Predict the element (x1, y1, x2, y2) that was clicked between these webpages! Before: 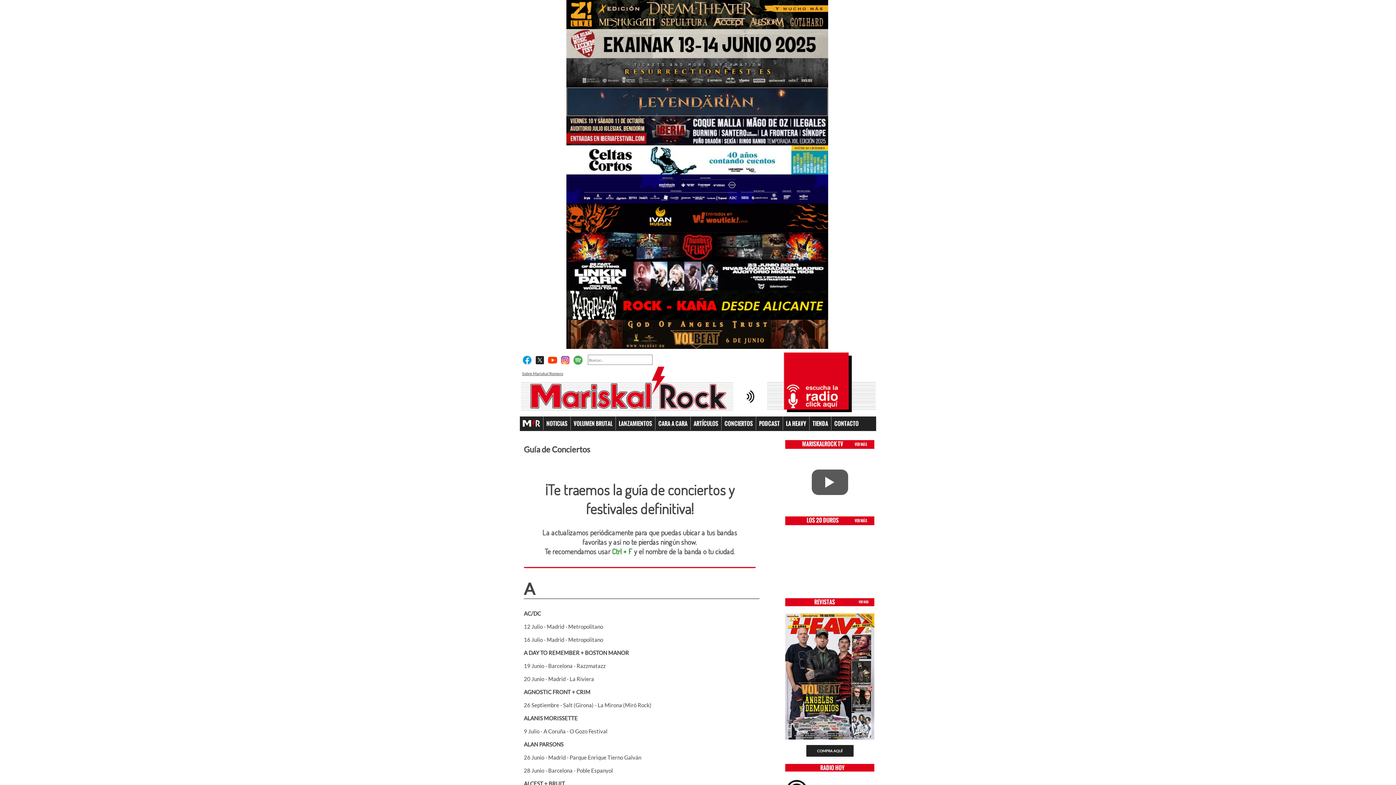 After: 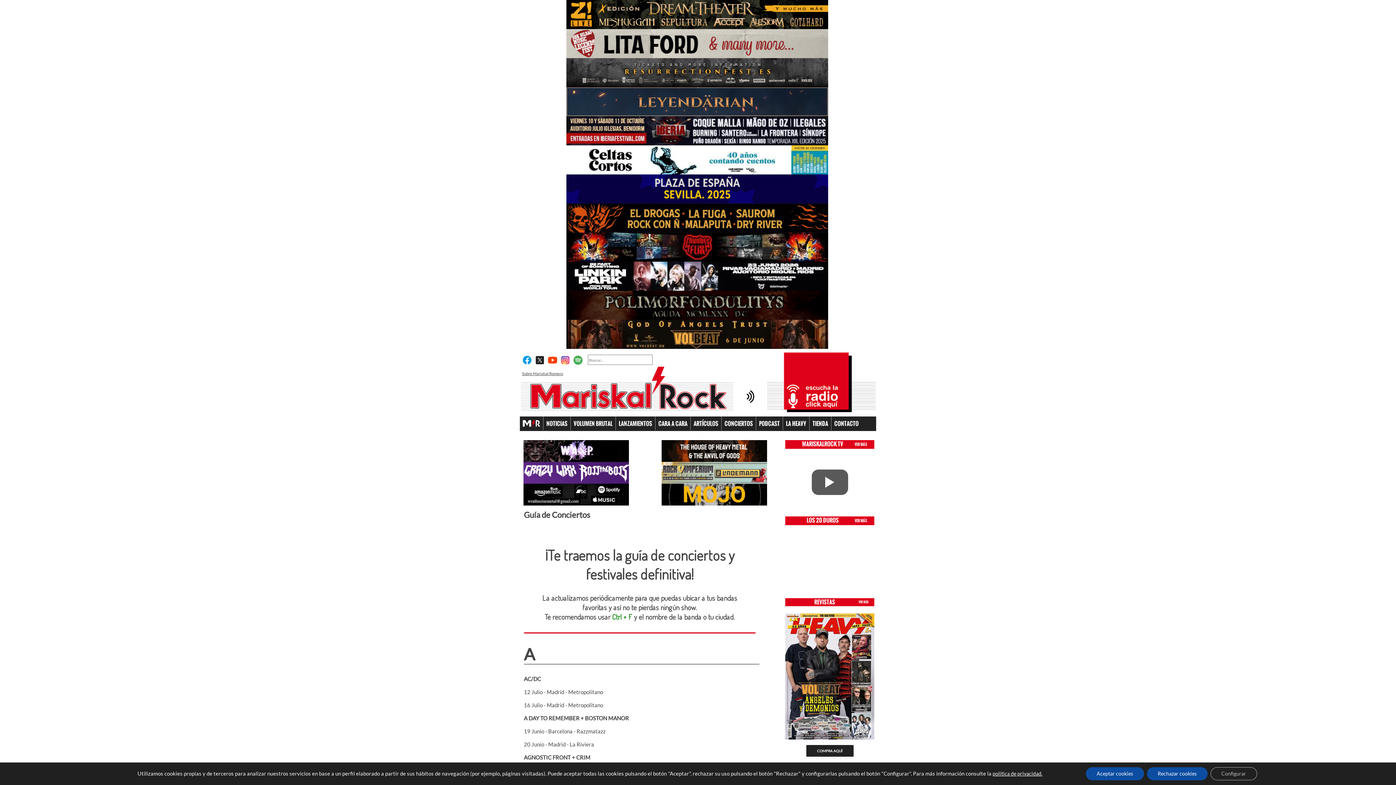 Action: bbox: (566, 257, 828, 261)